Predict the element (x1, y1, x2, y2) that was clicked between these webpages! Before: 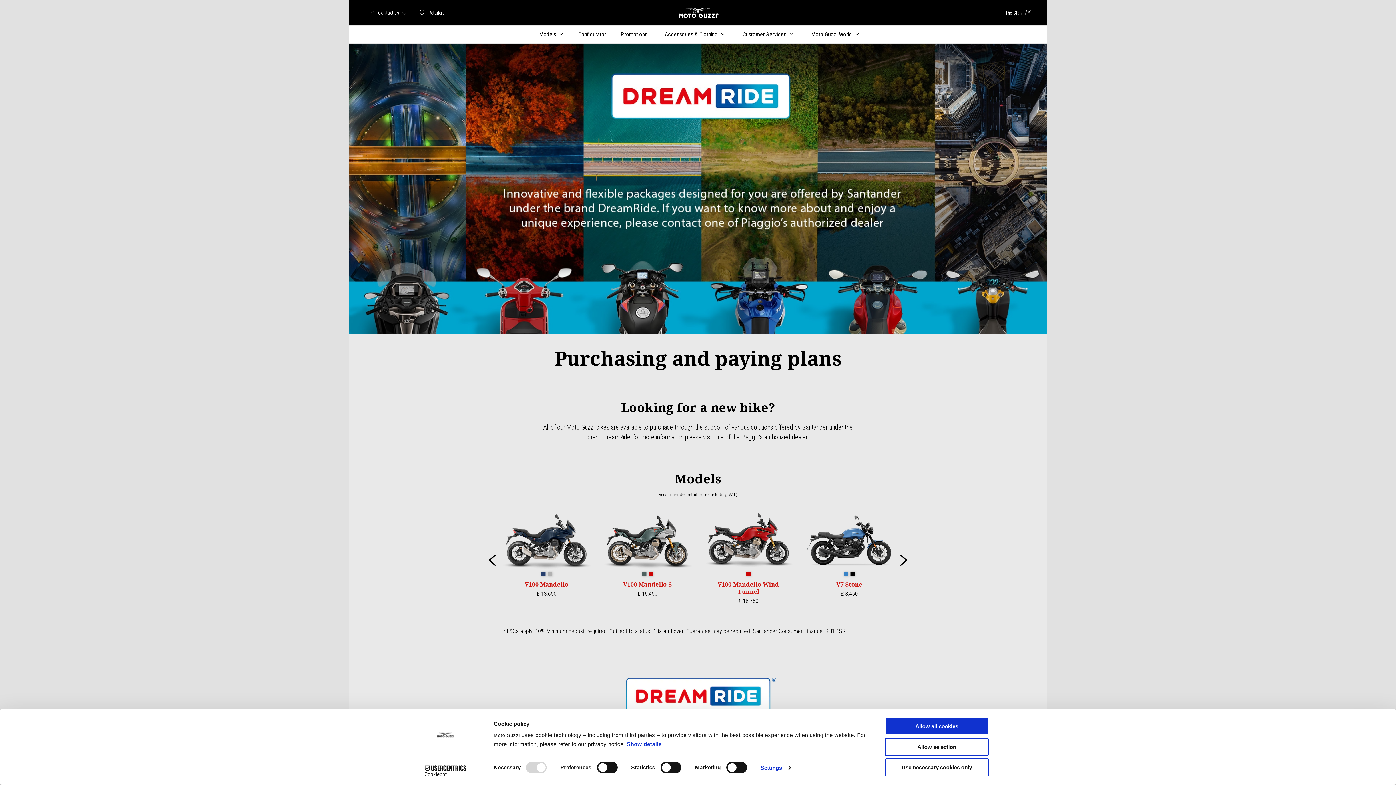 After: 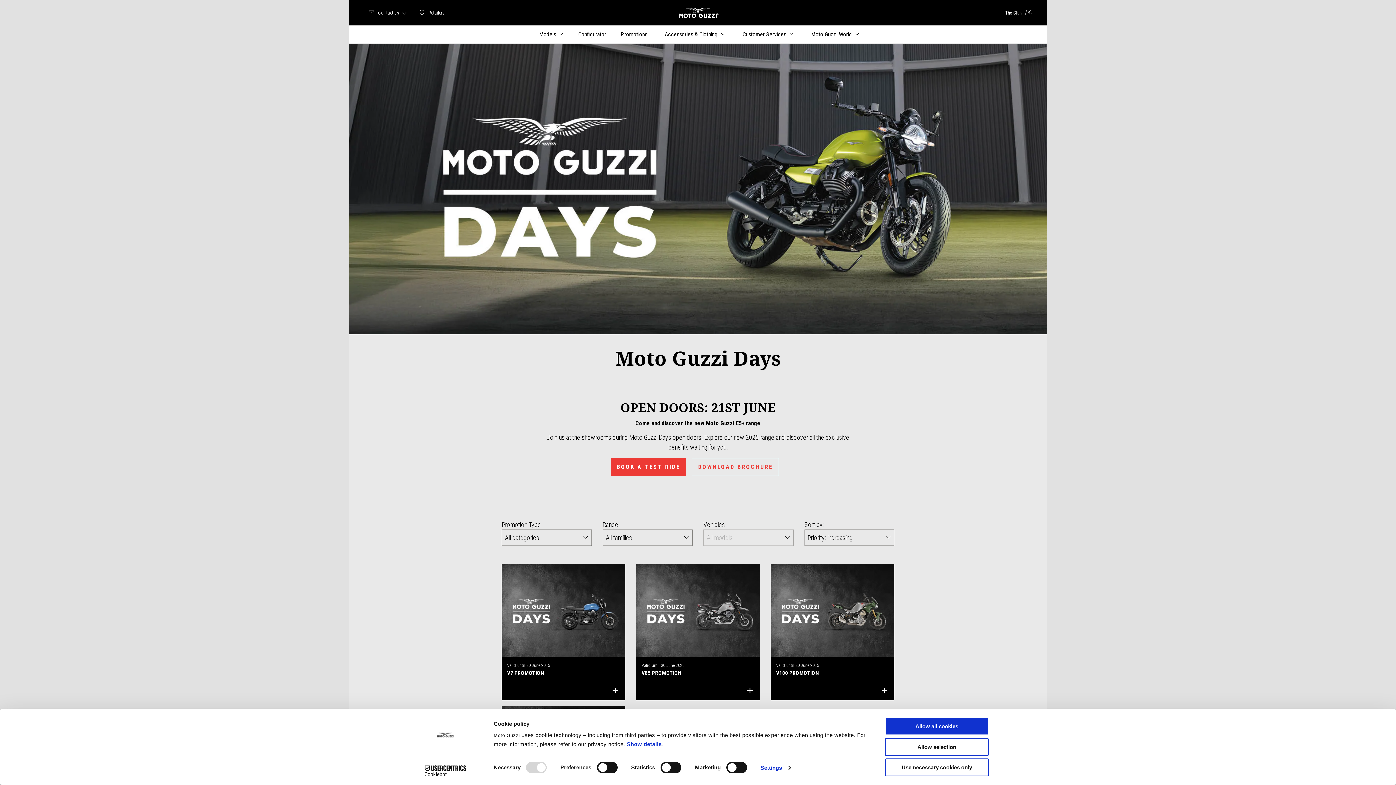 Action: label: Promotions bbox: (620, 31, 647, 37)